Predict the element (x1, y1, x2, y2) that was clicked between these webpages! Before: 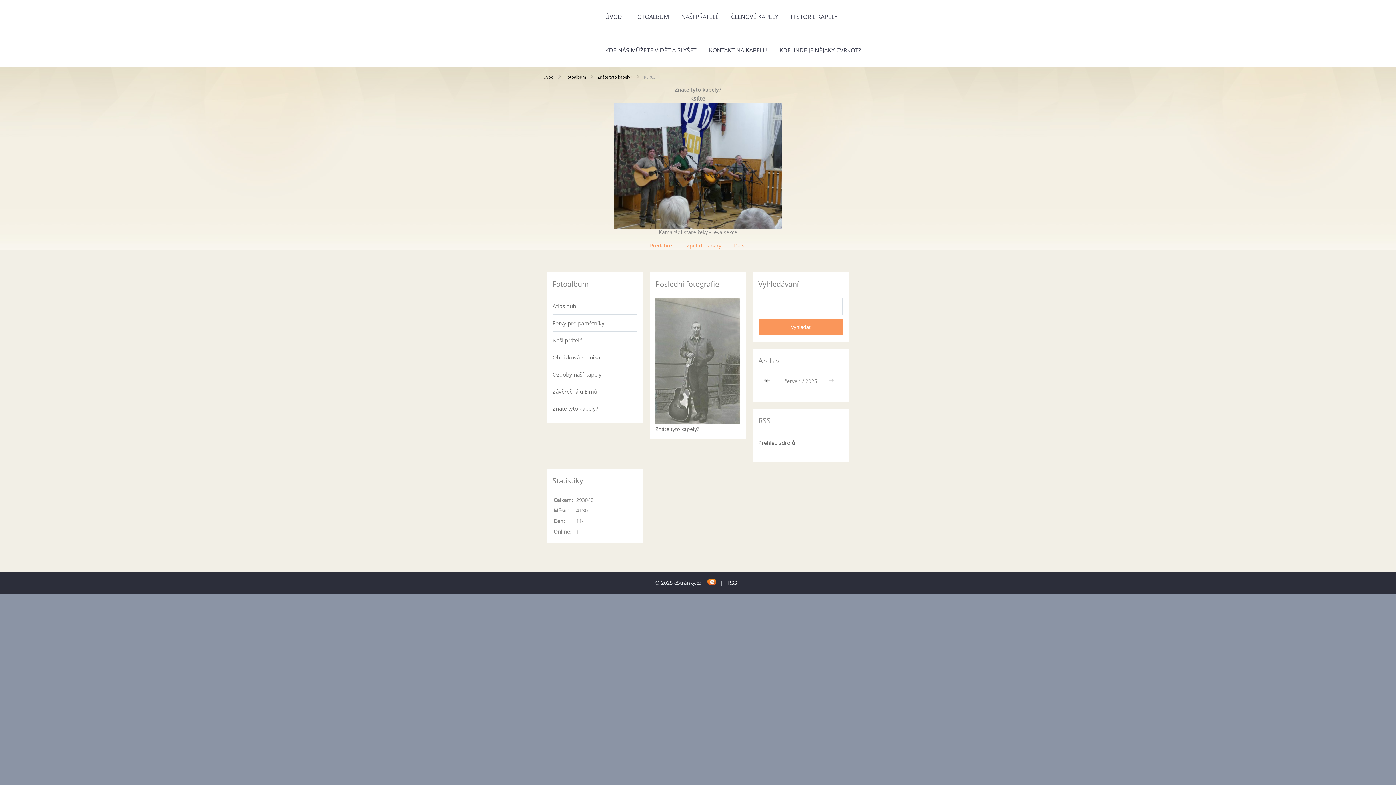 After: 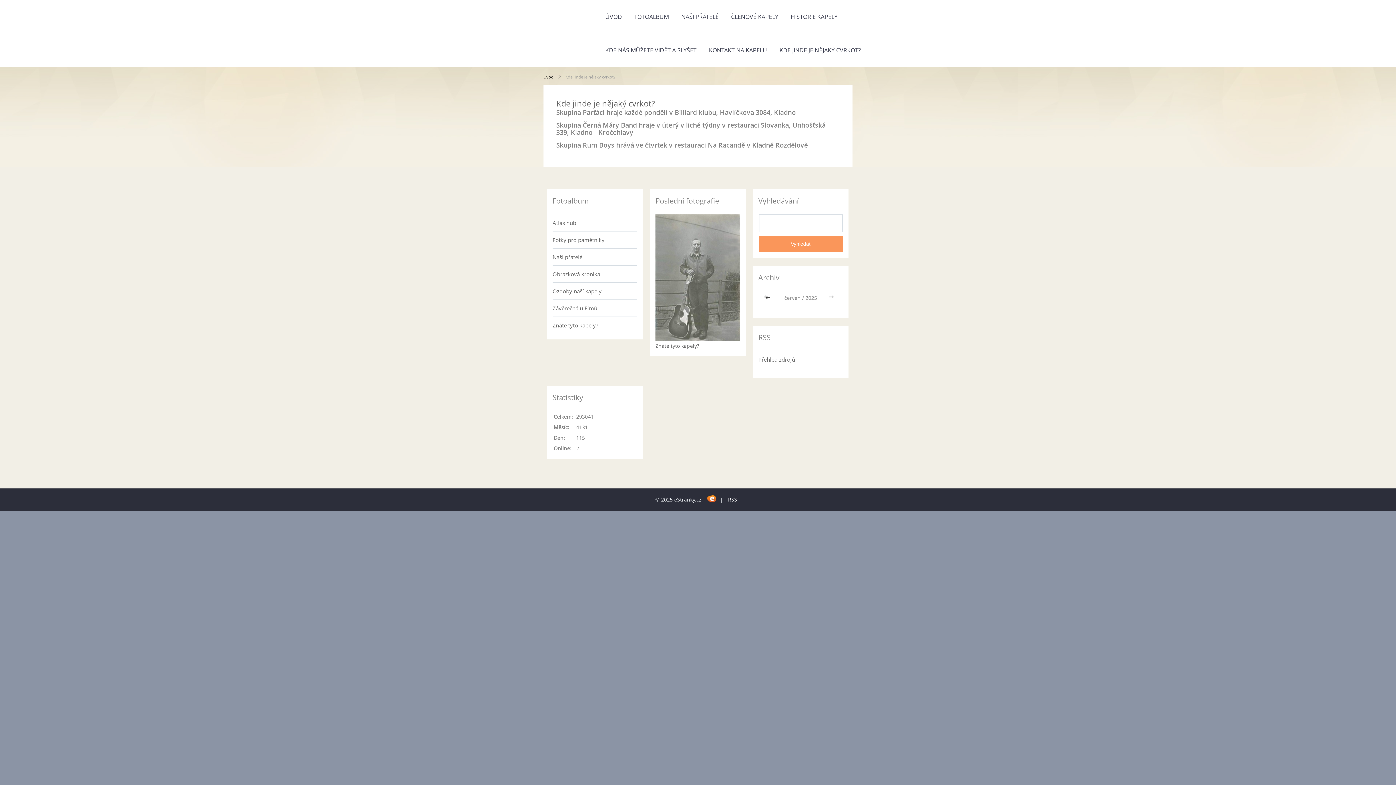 Action: label: KDE JINDE JE NĚJAKÝ CVRKOT? bbox: (774, 33, 866, 66)